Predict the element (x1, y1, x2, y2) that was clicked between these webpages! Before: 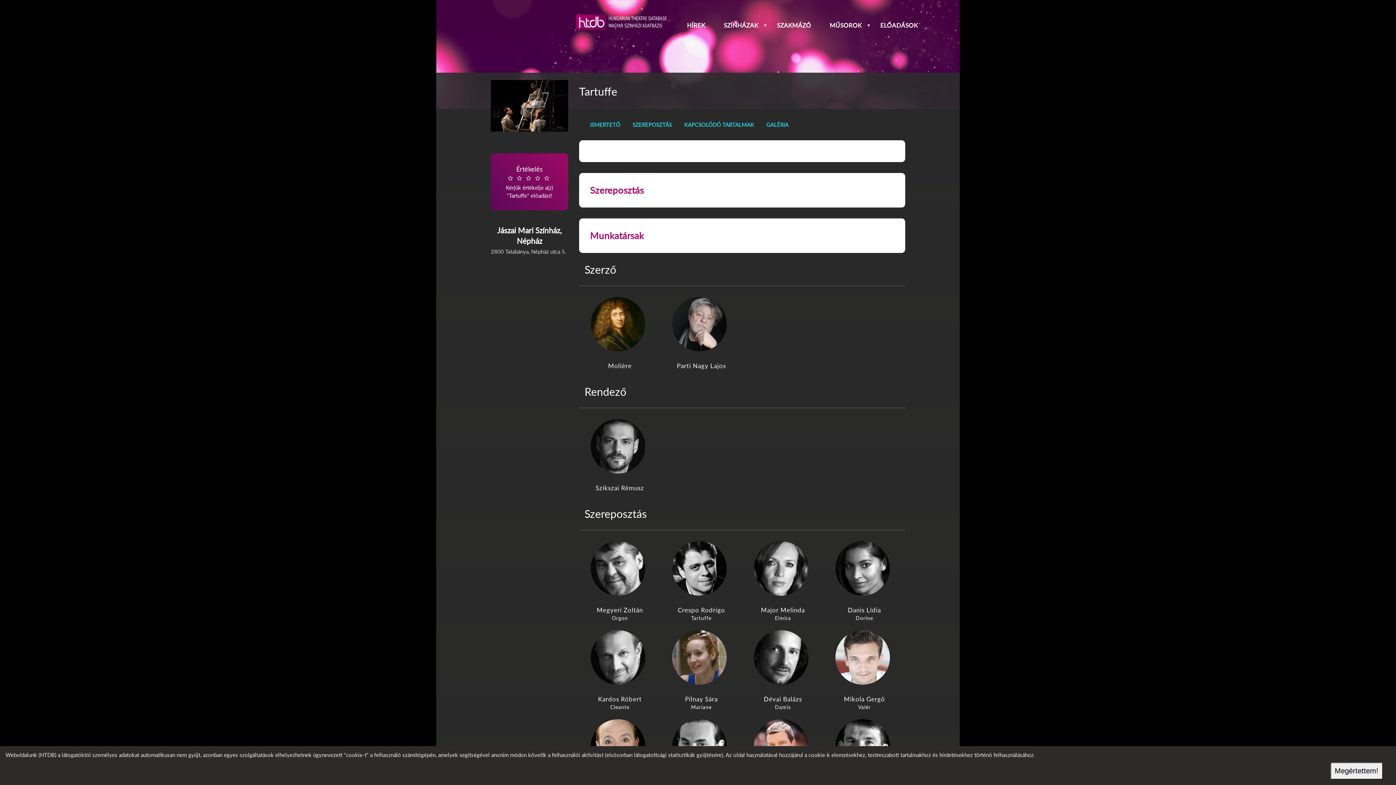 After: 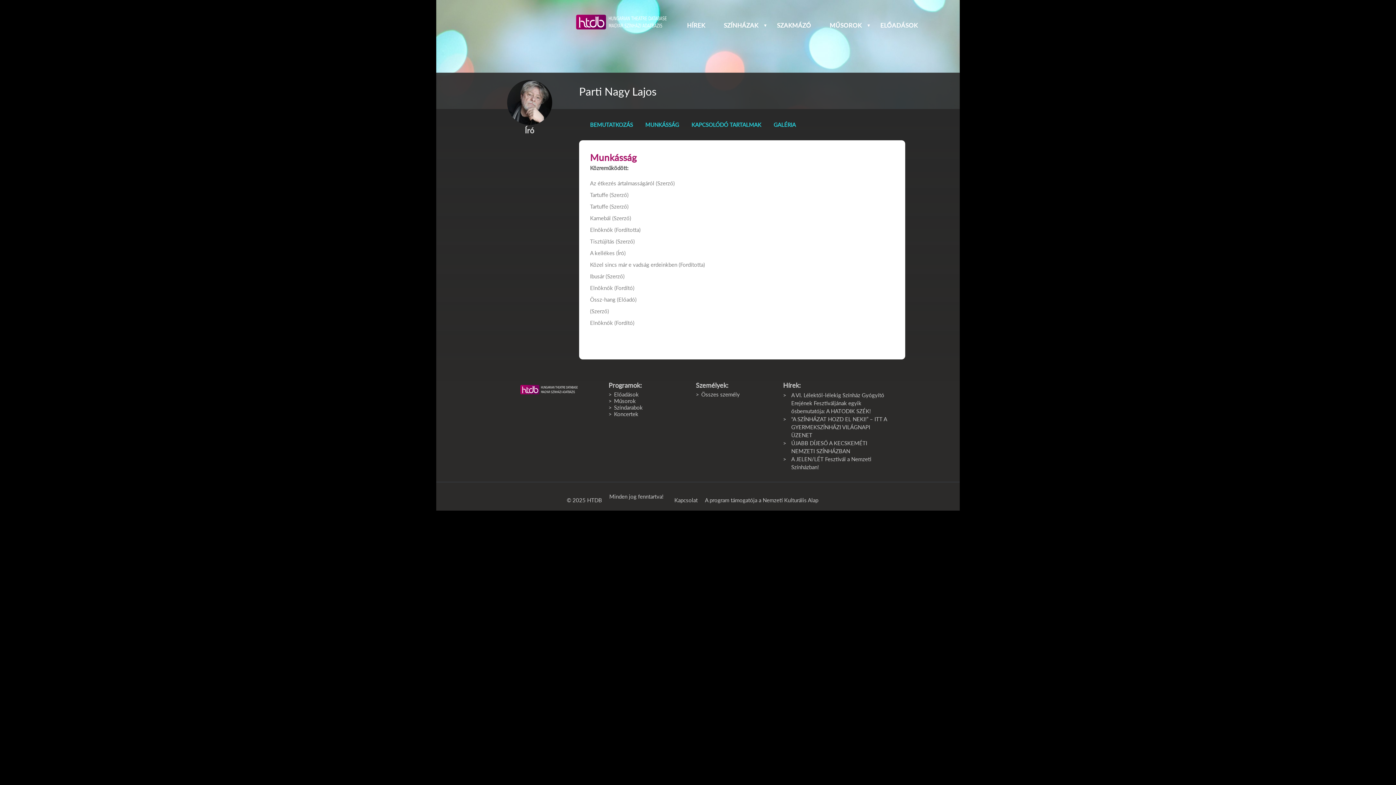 Action: bbox: (660, 299, 742, 369) label: Parti Nagy Lajos